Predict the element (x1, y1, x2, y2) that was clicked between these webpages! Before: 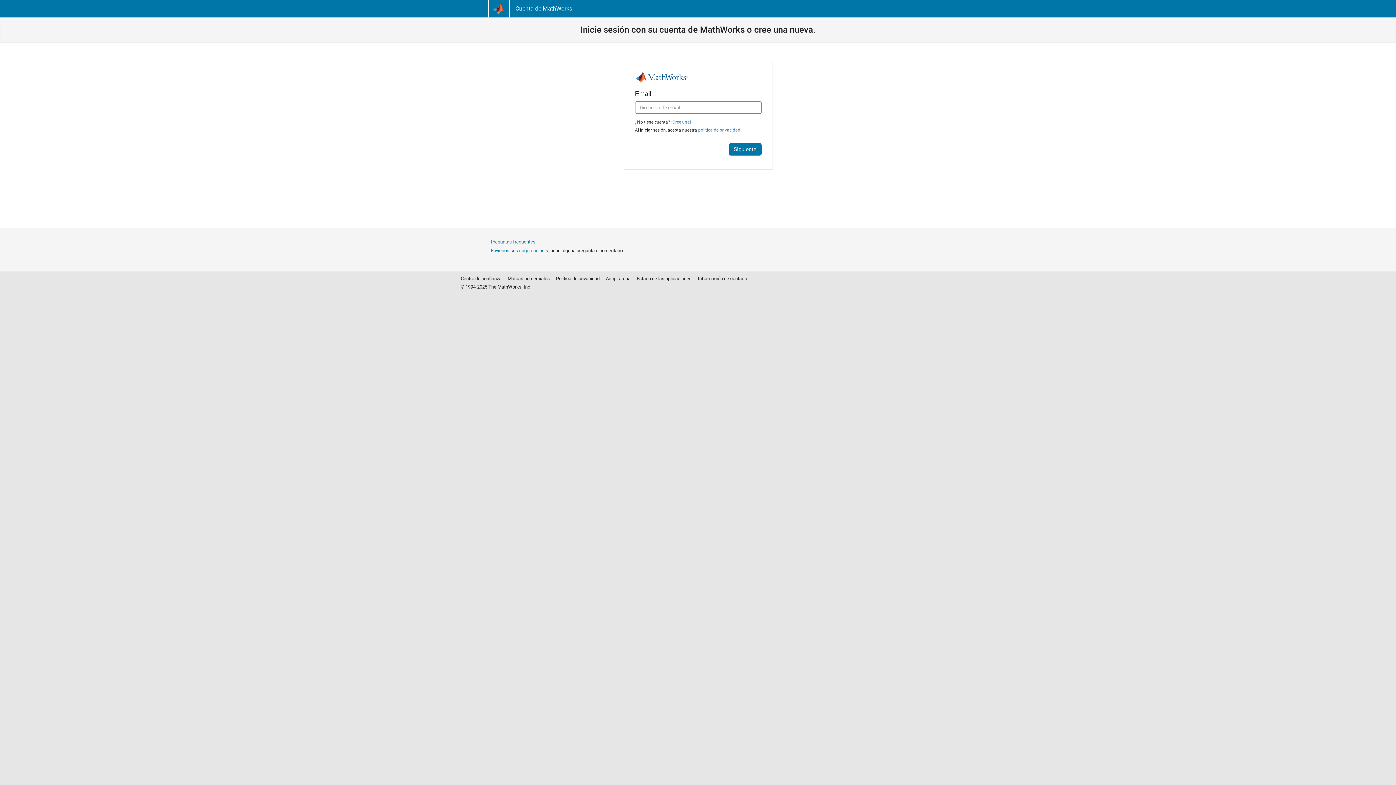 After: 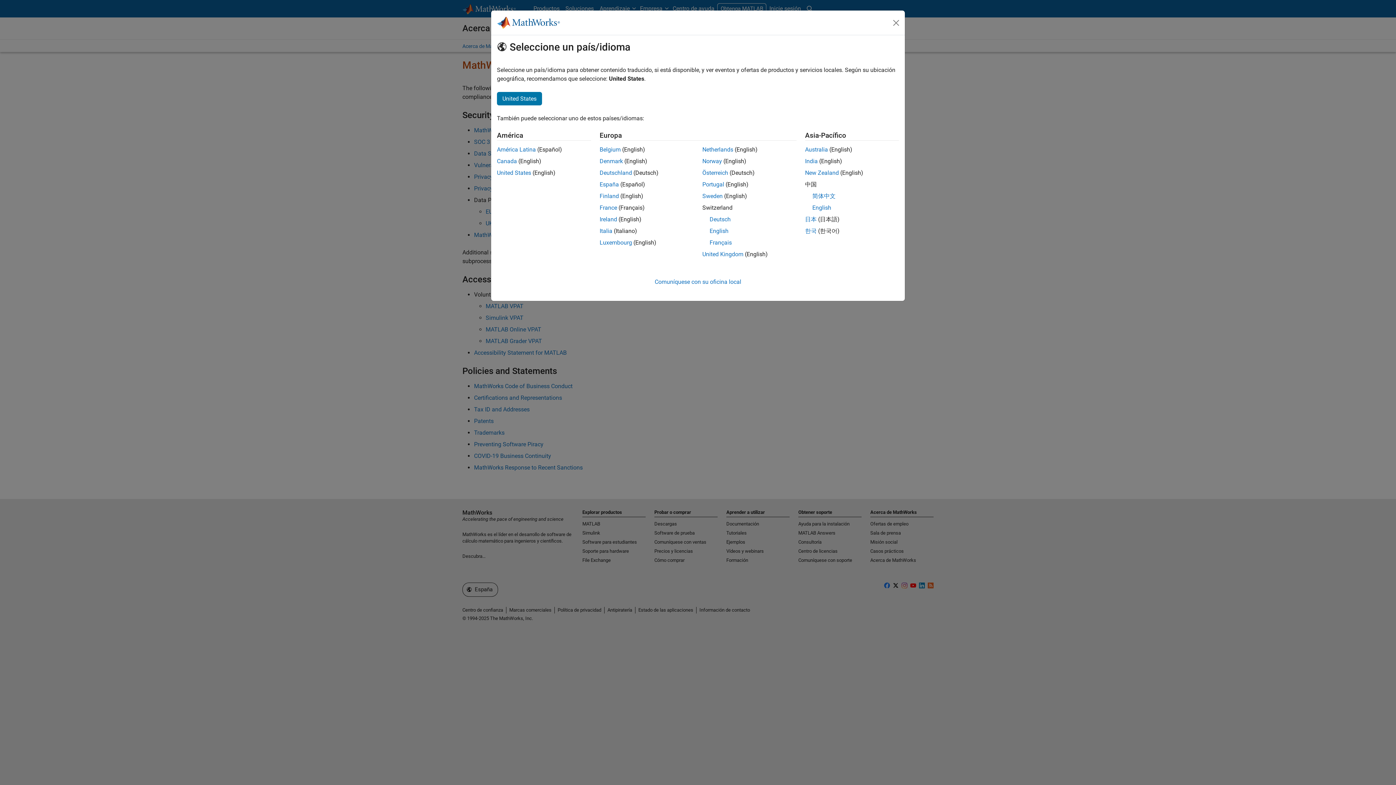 Action: bbox: (460, 275, 504, 282) label: Centro de confianza